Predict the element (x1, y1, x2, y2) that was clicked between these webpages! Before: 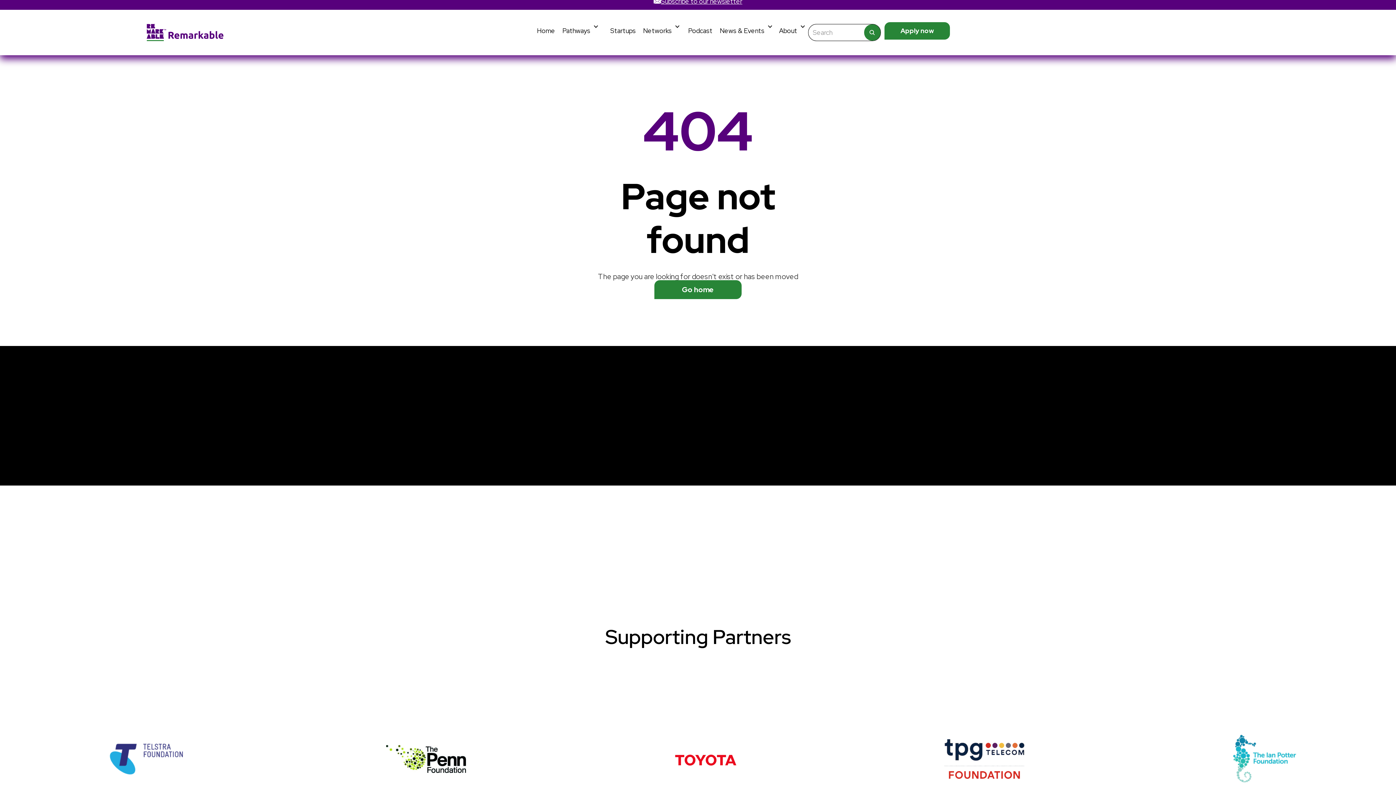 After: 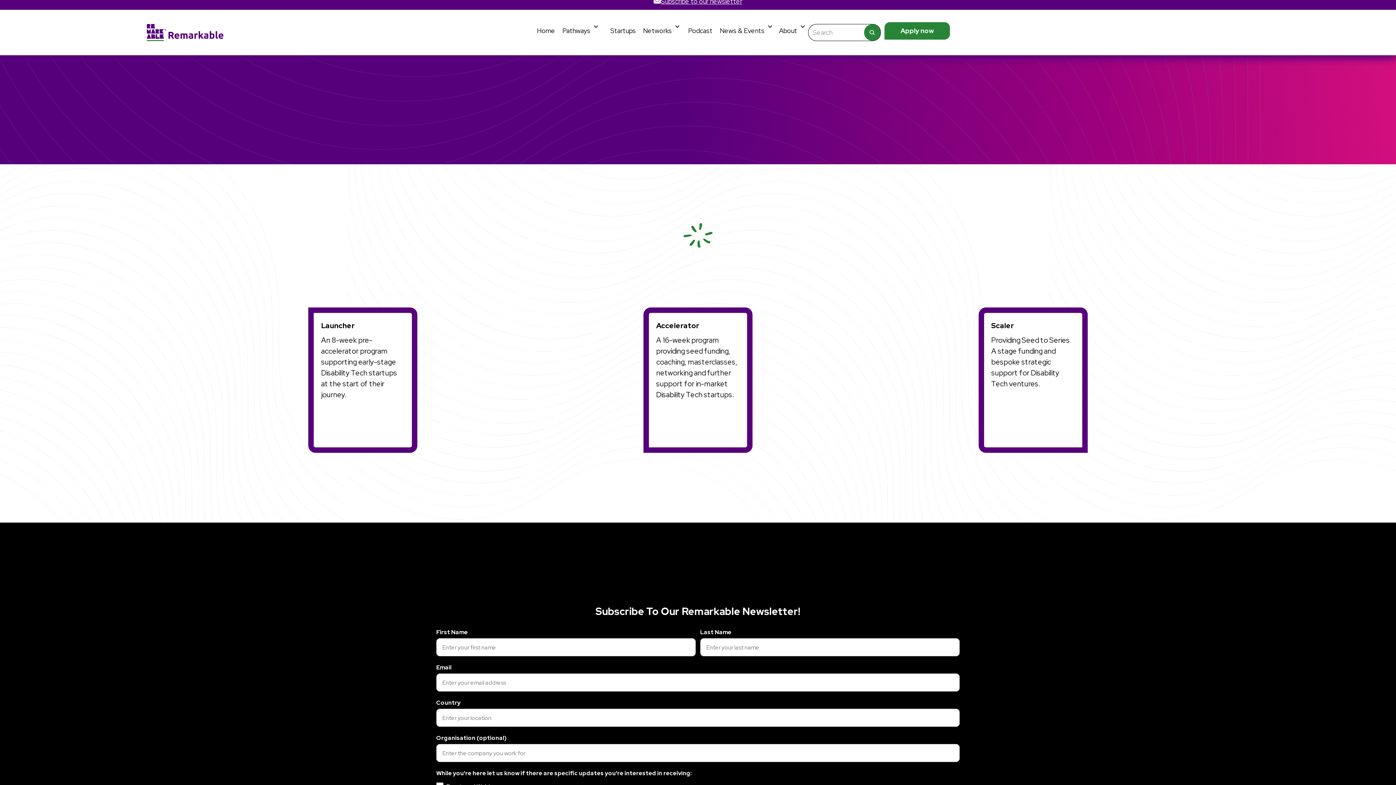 Action: bbox: (562, 25, 590, 39) label: Pathways